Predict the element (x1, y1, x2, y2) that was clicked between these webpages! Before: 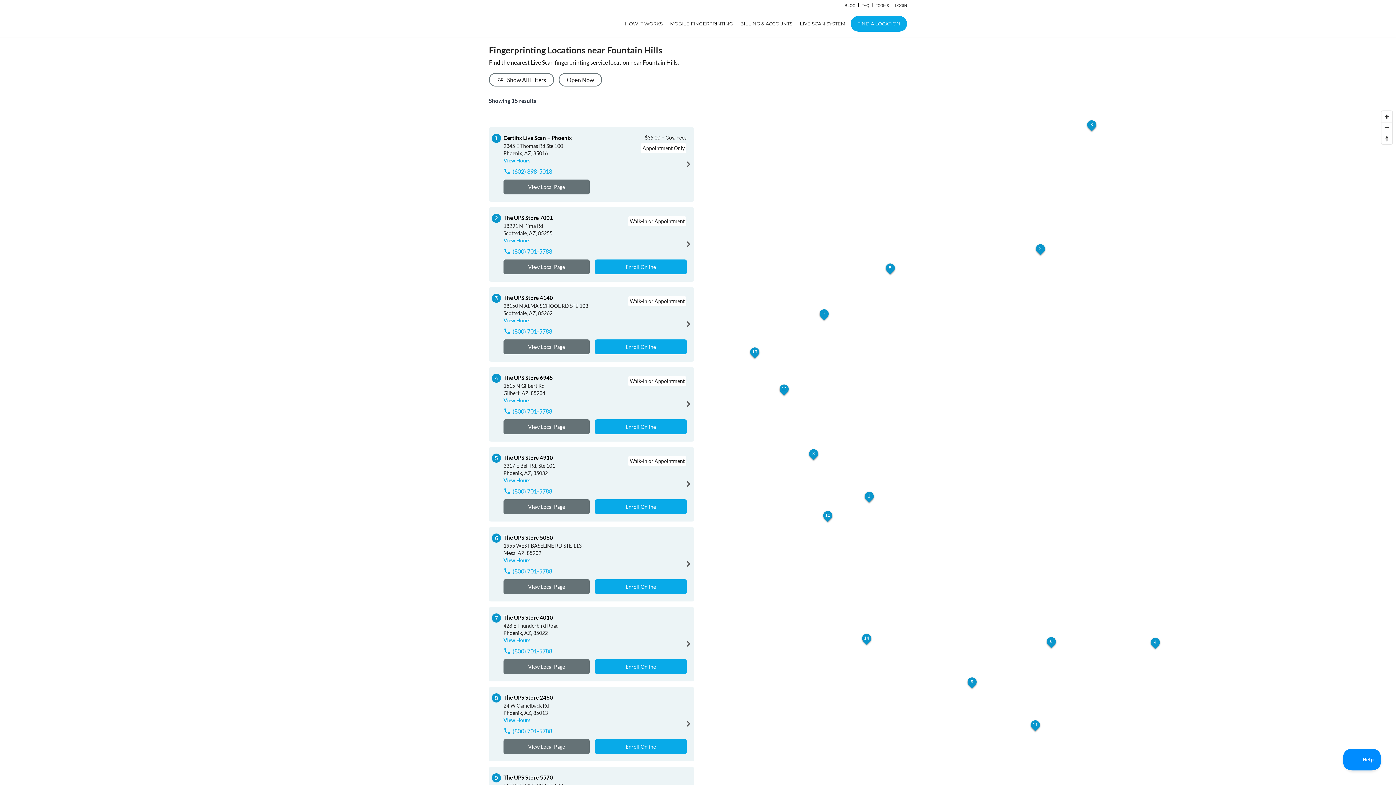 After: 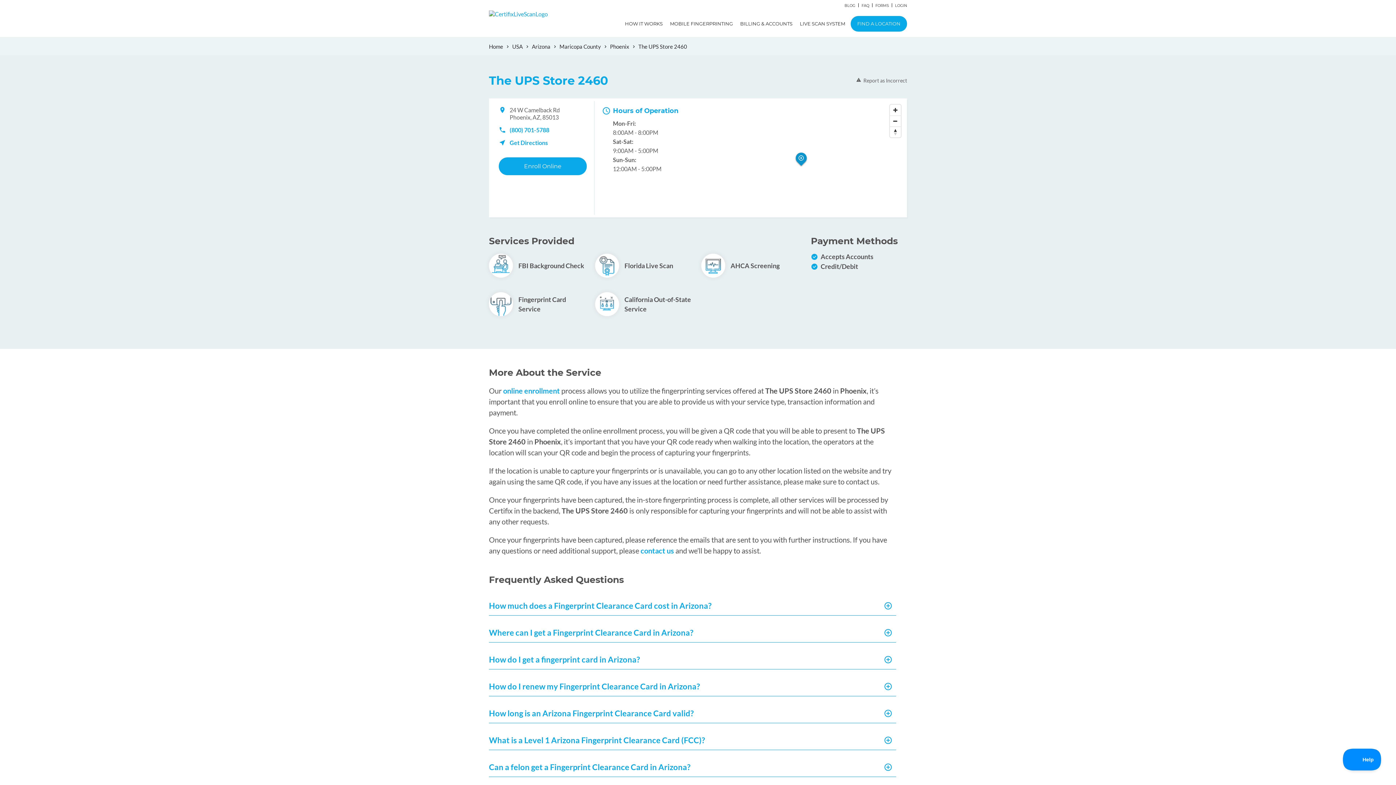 Action: label: View Local Page bbox: (503, 739, 589, 754)